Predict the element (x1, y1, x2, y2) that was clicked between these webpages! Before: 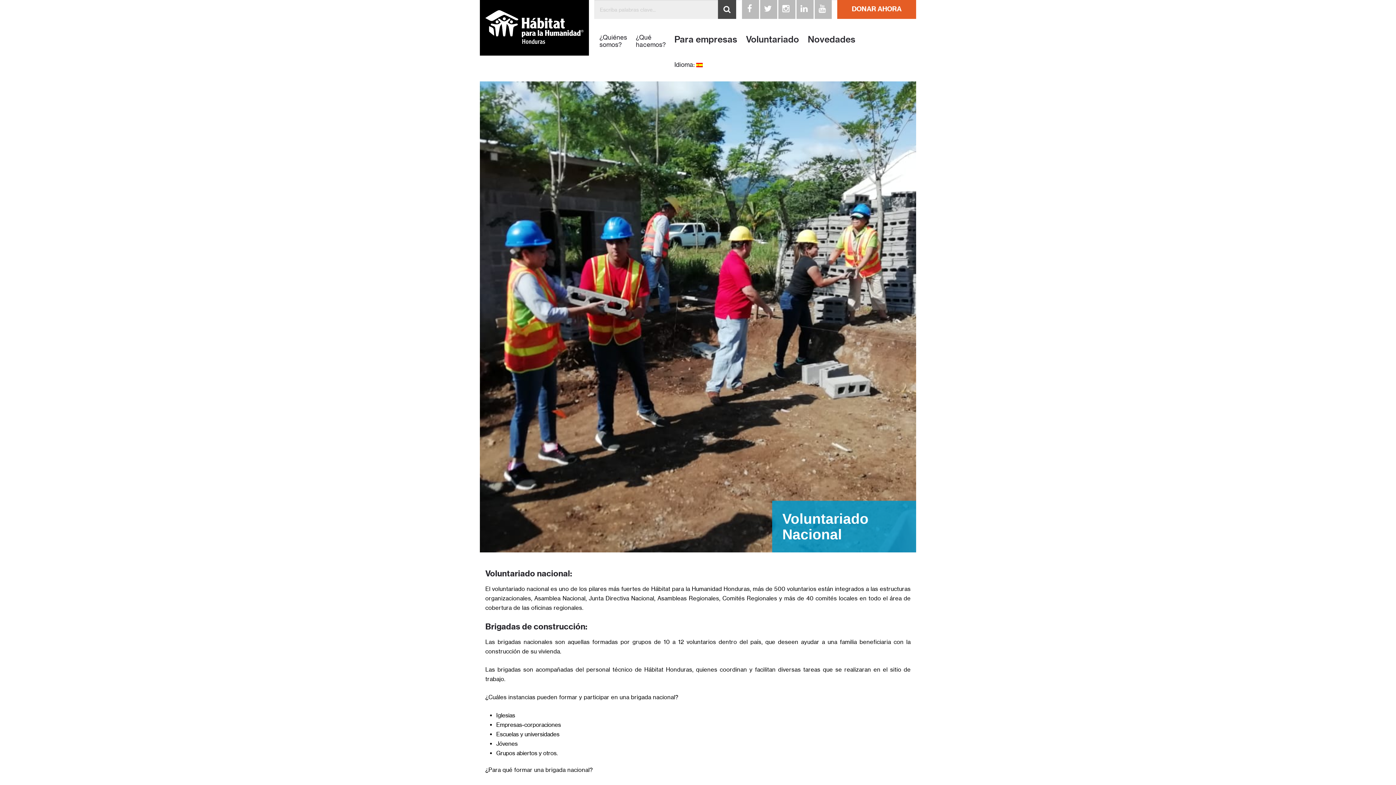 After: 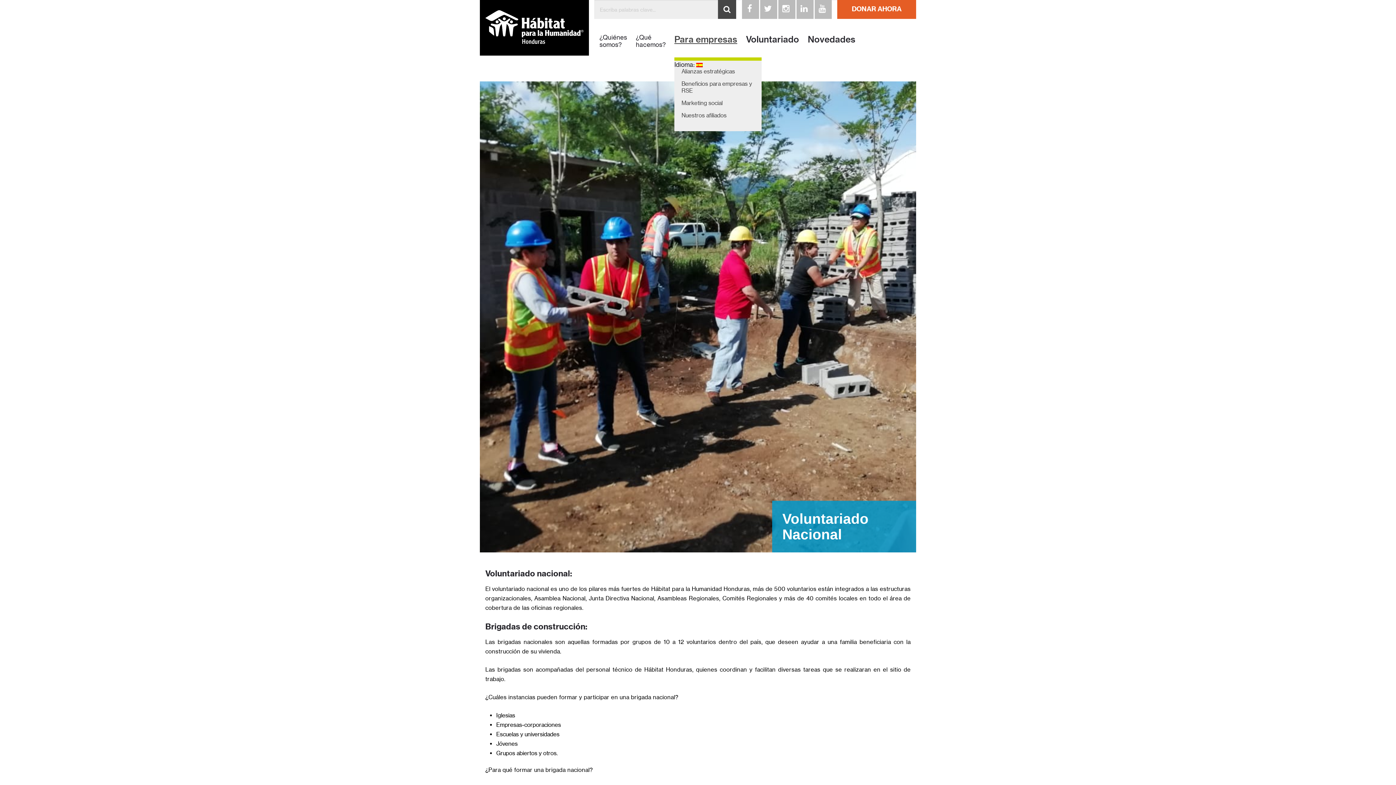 Action: bbox: (674, 32, 737, 46) label: Para empresas